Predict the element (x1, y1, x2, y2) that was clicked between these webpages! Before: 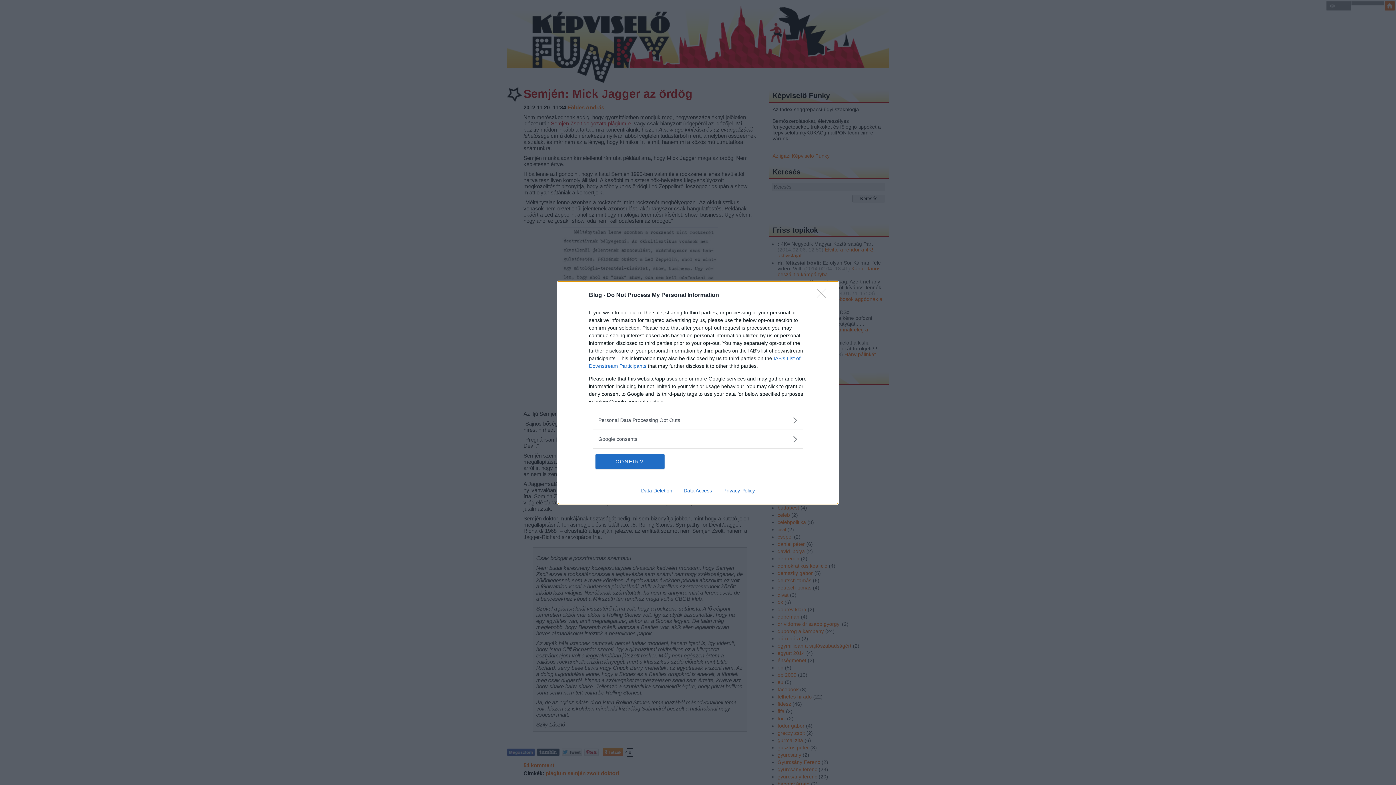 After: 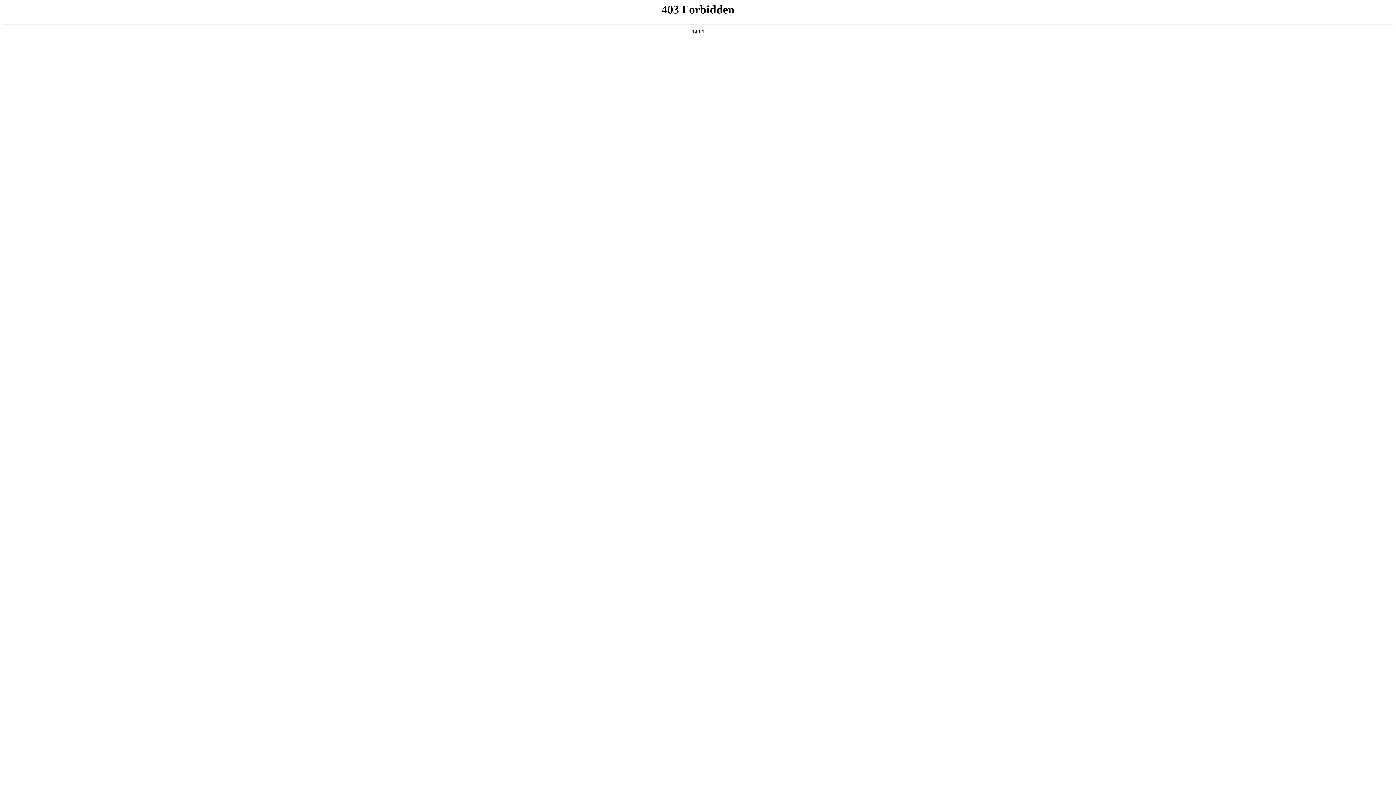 Action: label: Privacy Policy bbox: (717, 487, 760, 493)